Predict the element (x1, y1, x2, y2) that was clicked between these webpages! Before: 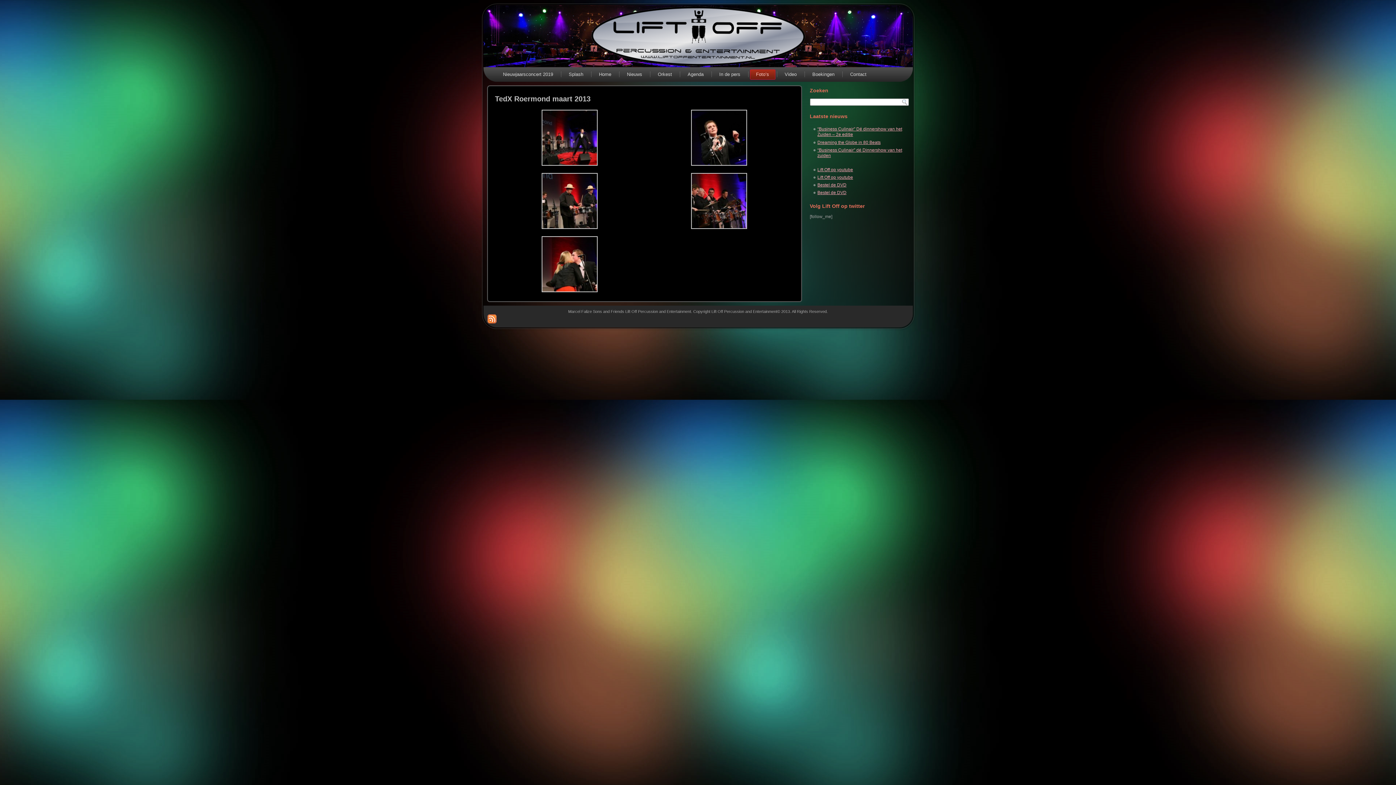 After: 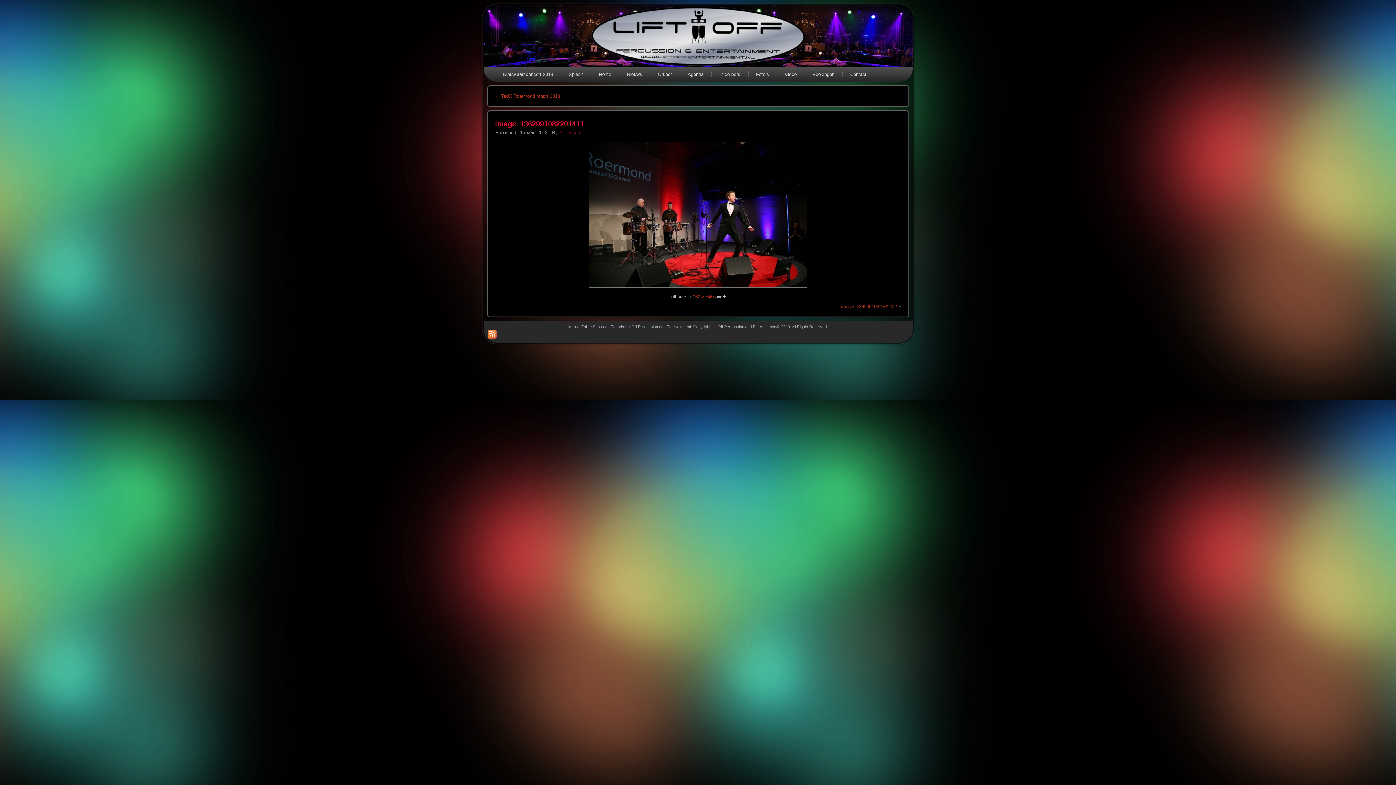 Action: bbox: (540, 163, 599, 168)